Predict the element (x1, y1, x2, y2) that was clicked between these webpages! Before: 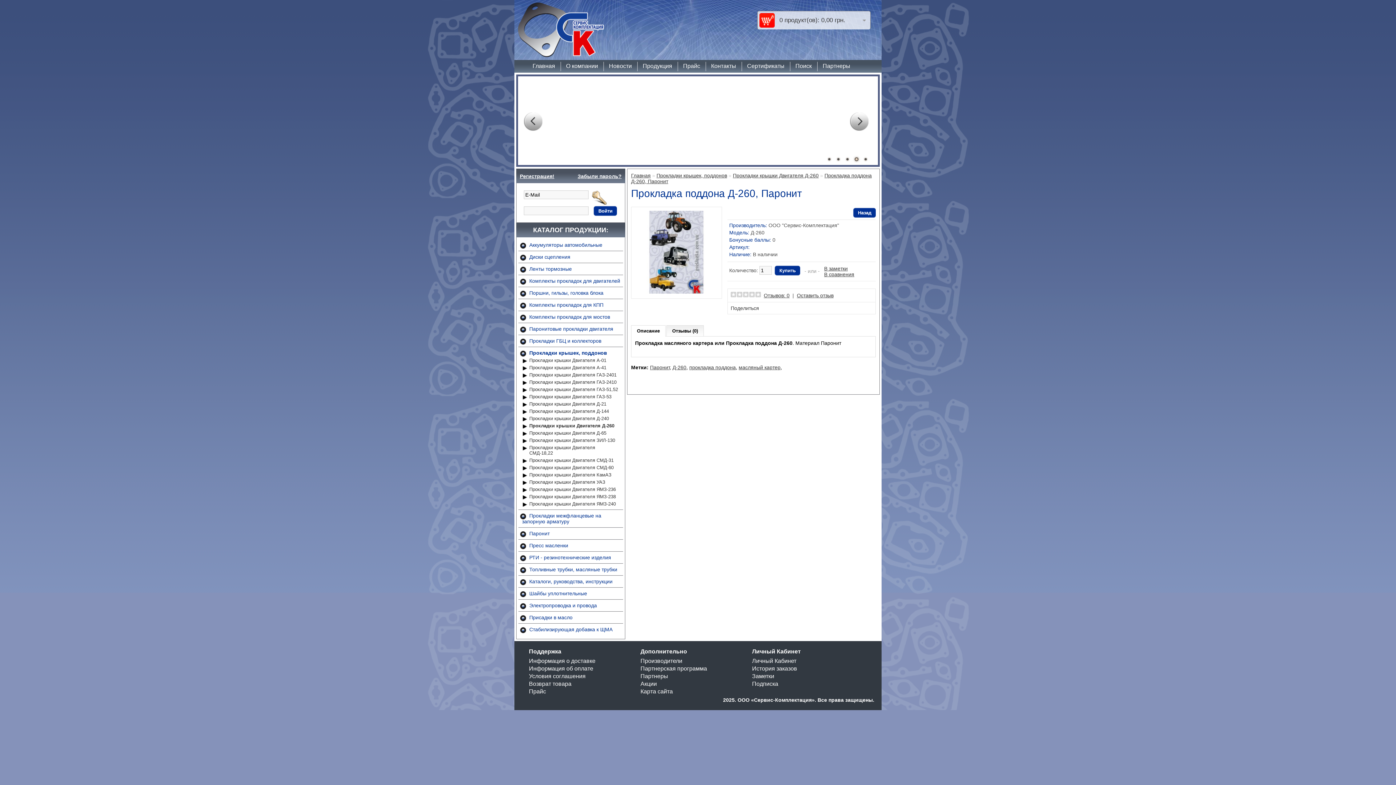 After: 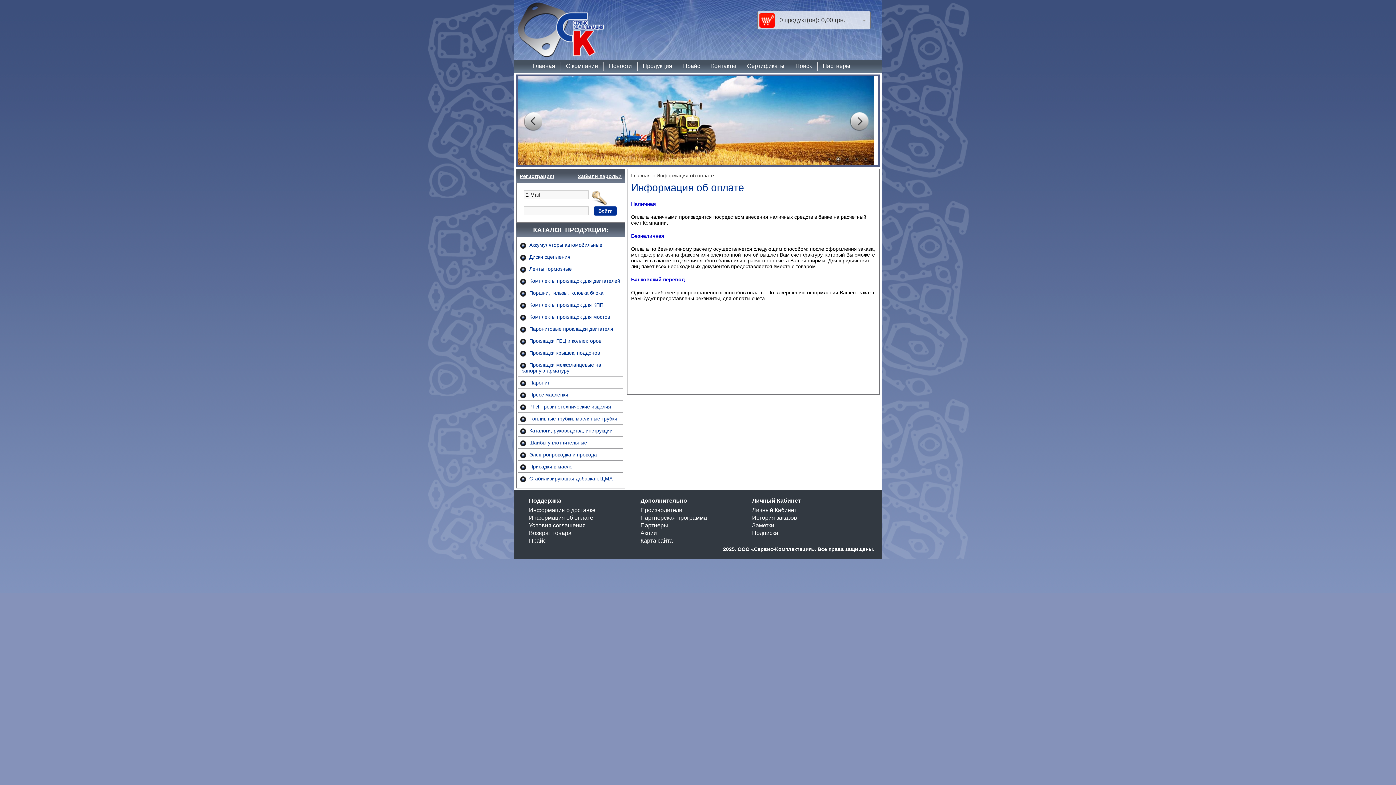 Action: bbox: (529, 665, 593, 672) label: Информация об оплате